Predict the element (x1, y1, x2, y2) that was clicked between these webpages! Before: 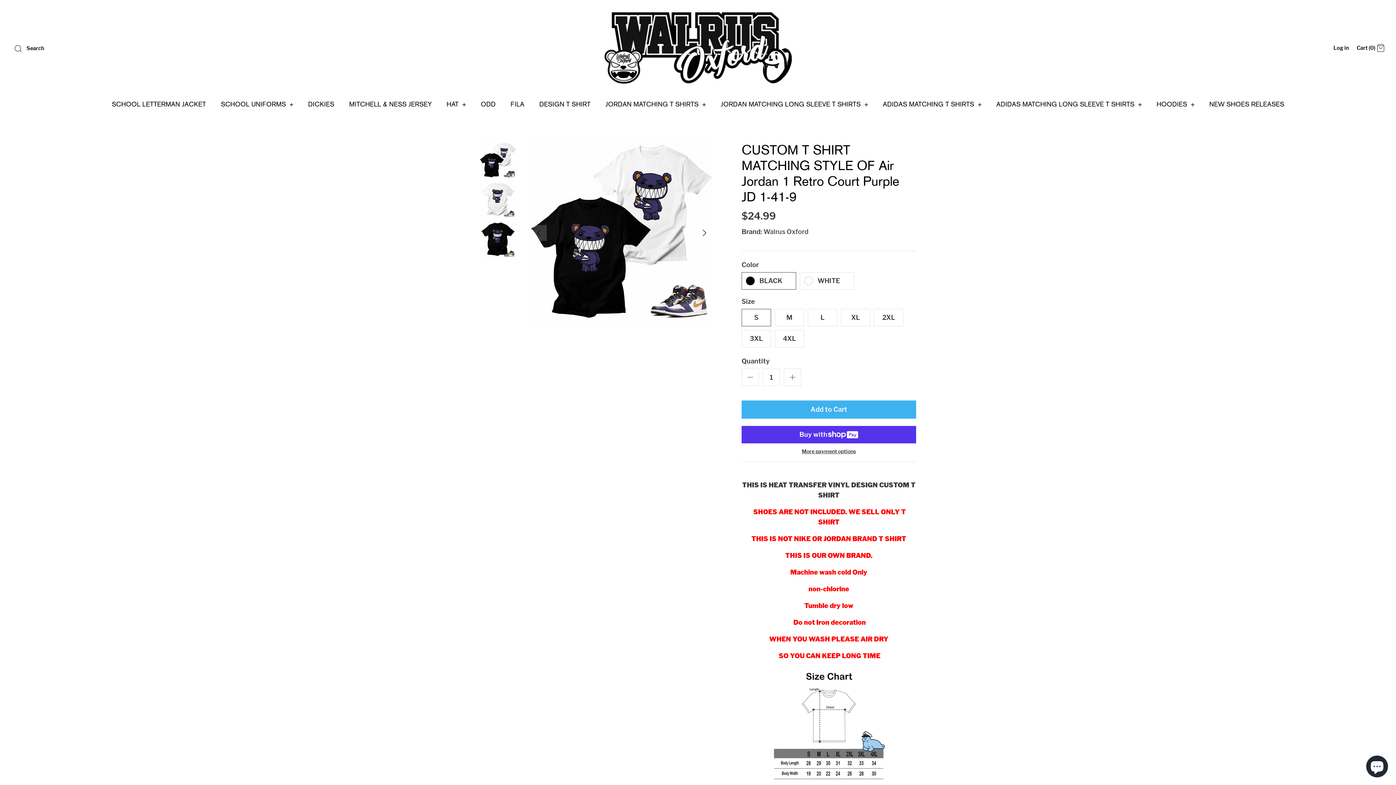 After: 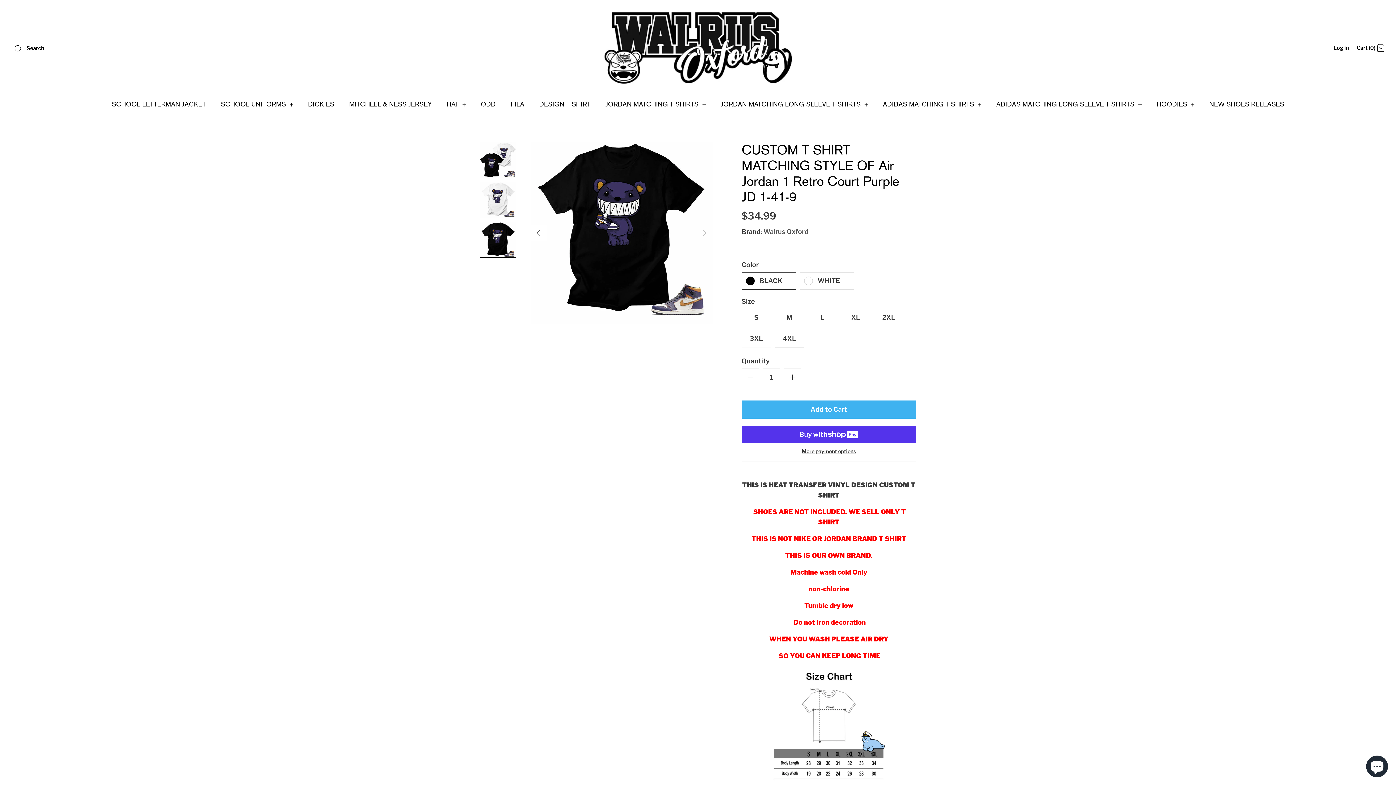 Action: bbox: (774, 330, 804, 347) label: 4XL